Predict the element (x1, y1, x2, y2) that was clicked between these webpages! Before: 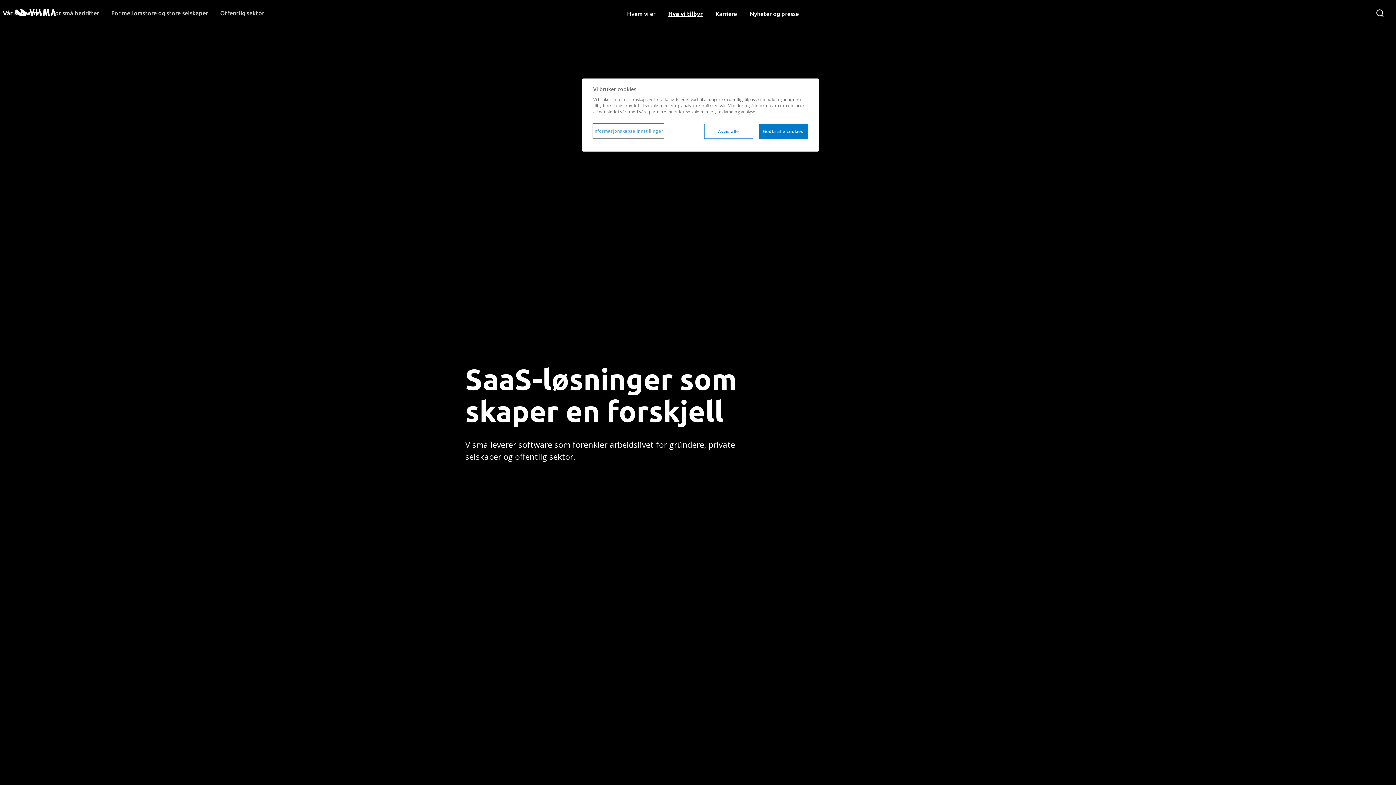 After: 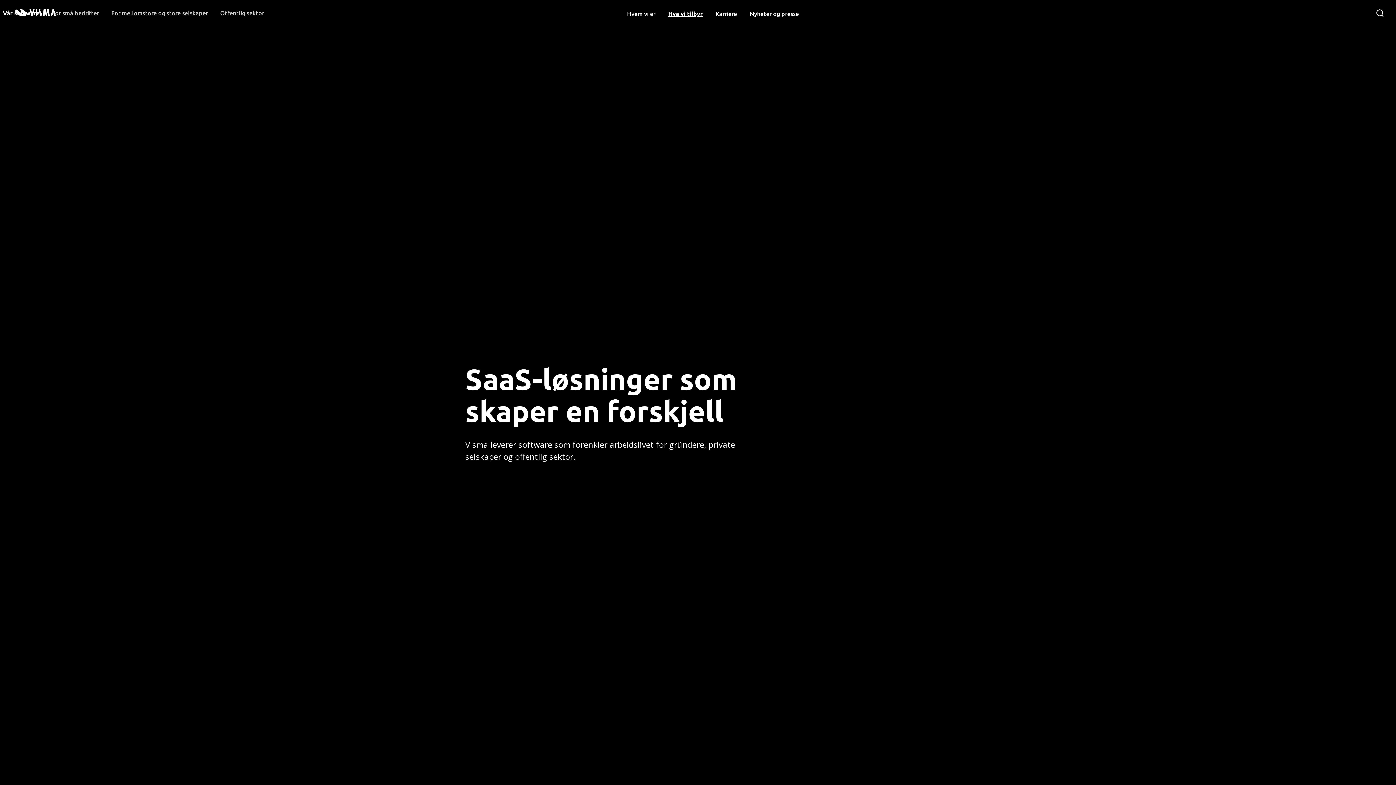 Action: bbox: (704, 124, 753, 138) label: Avvis alle